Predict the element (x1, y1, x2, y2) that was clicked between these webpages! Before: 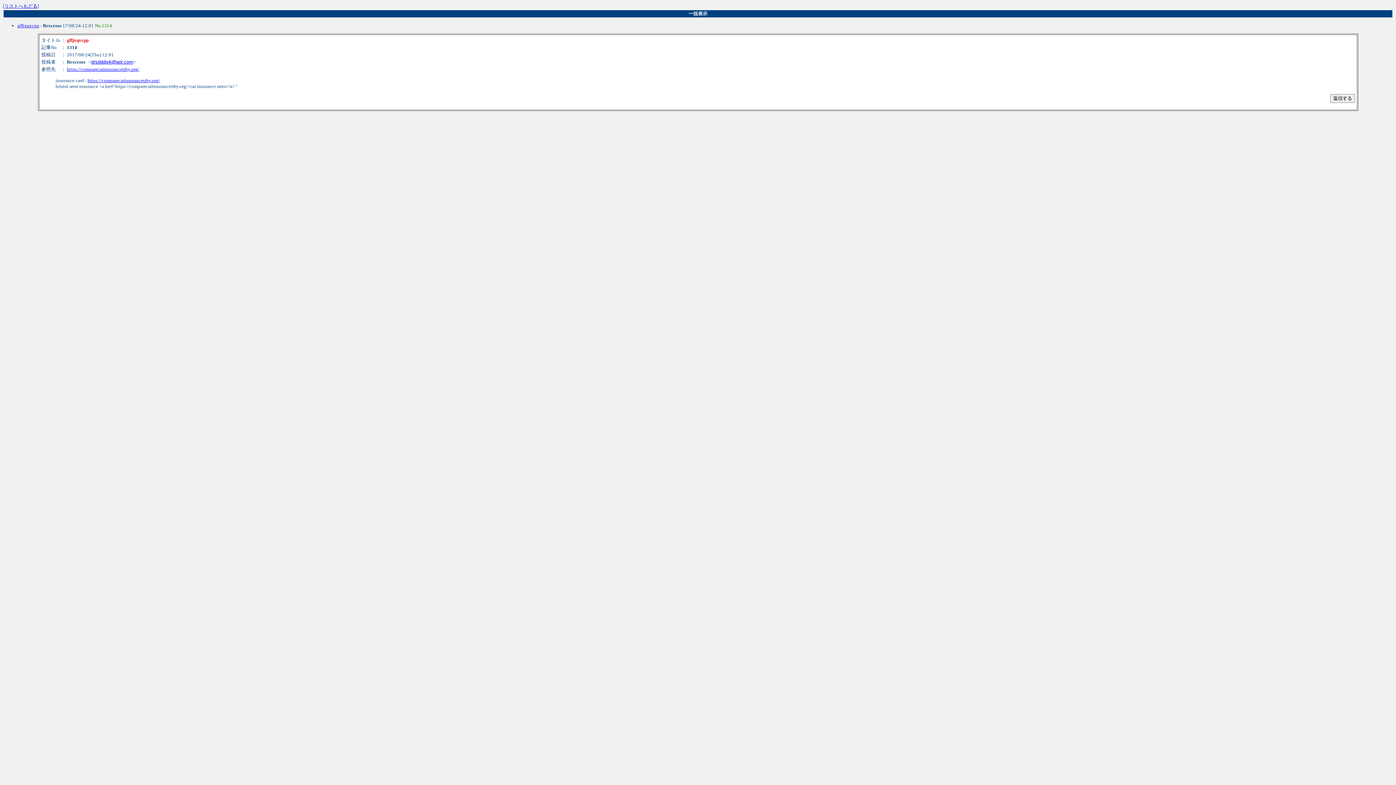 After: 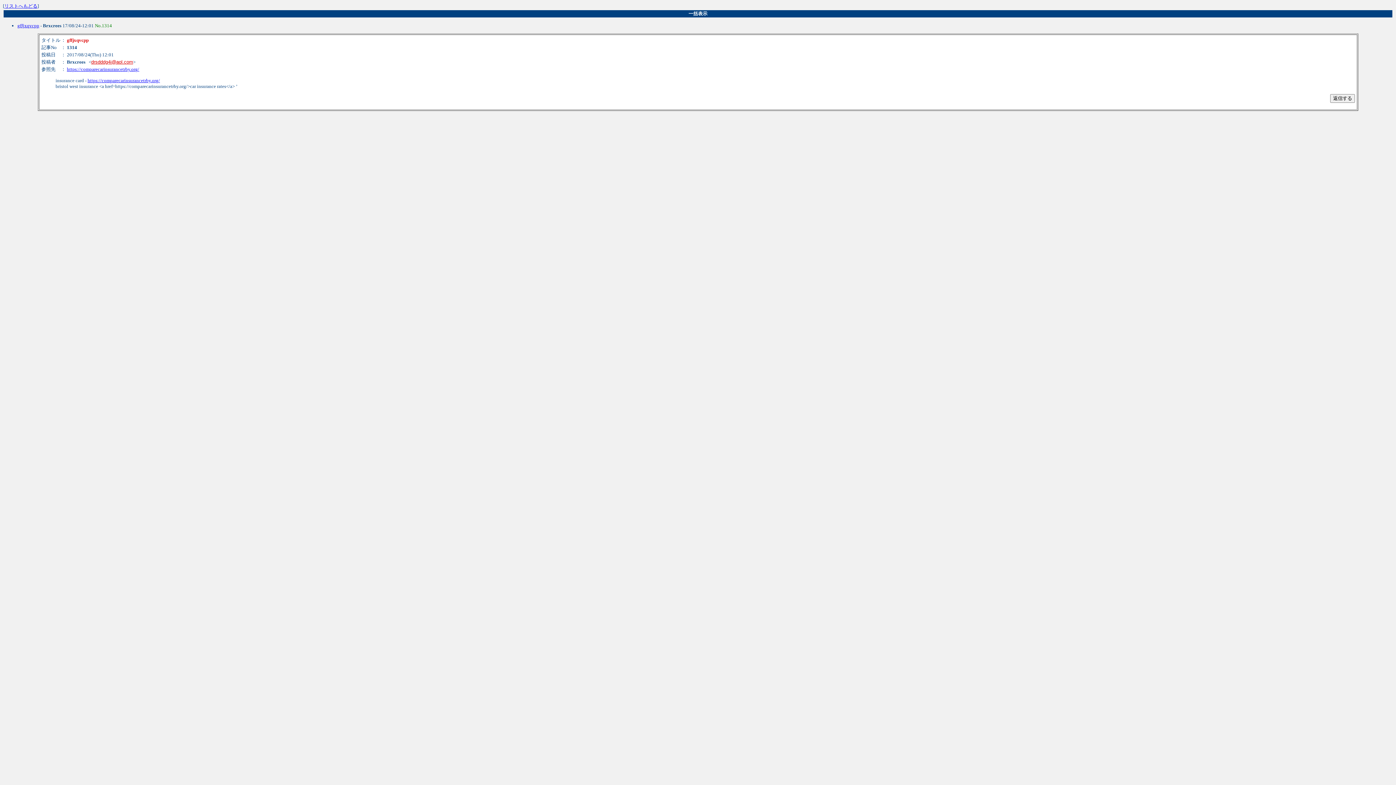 Action: bbox: (91, 59, 133, 64) label: drsdddg4i@aol.com